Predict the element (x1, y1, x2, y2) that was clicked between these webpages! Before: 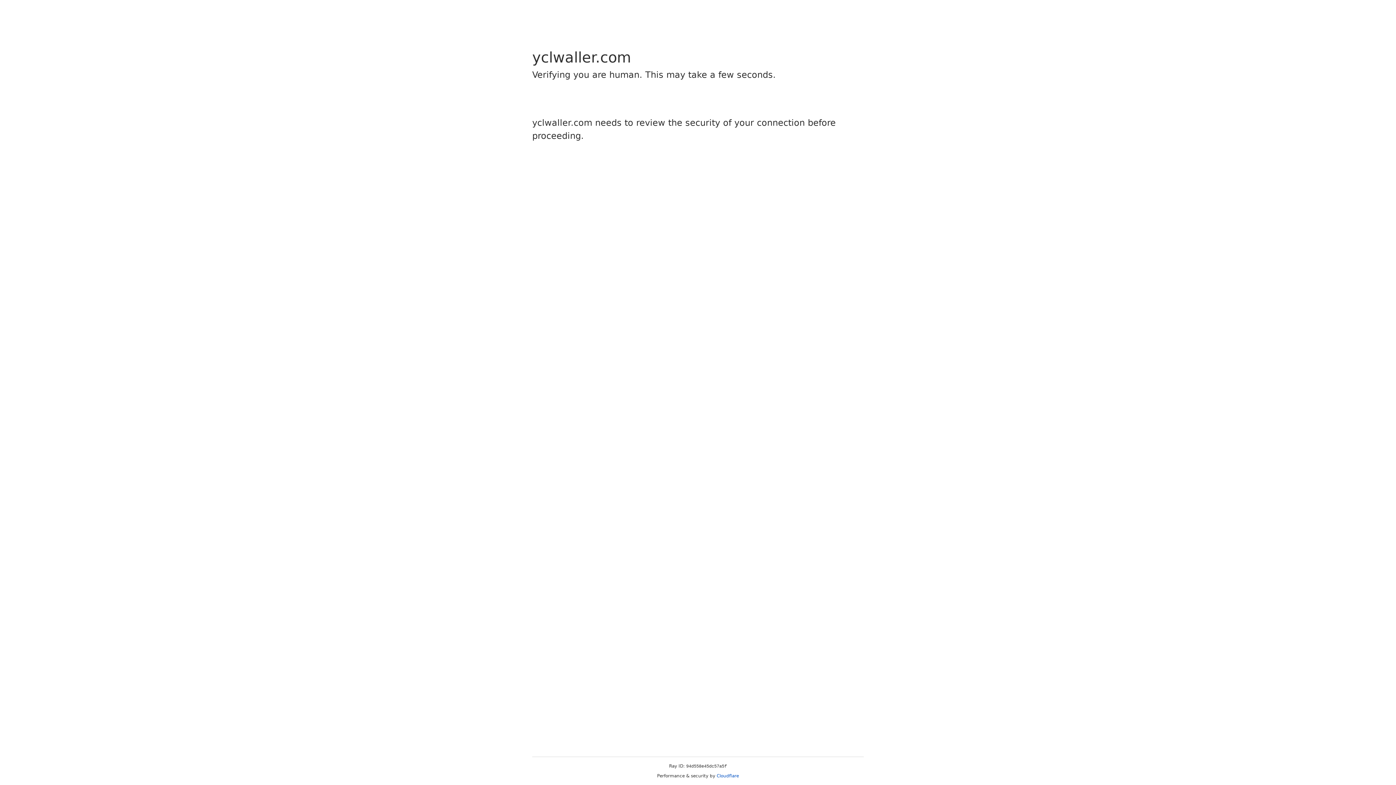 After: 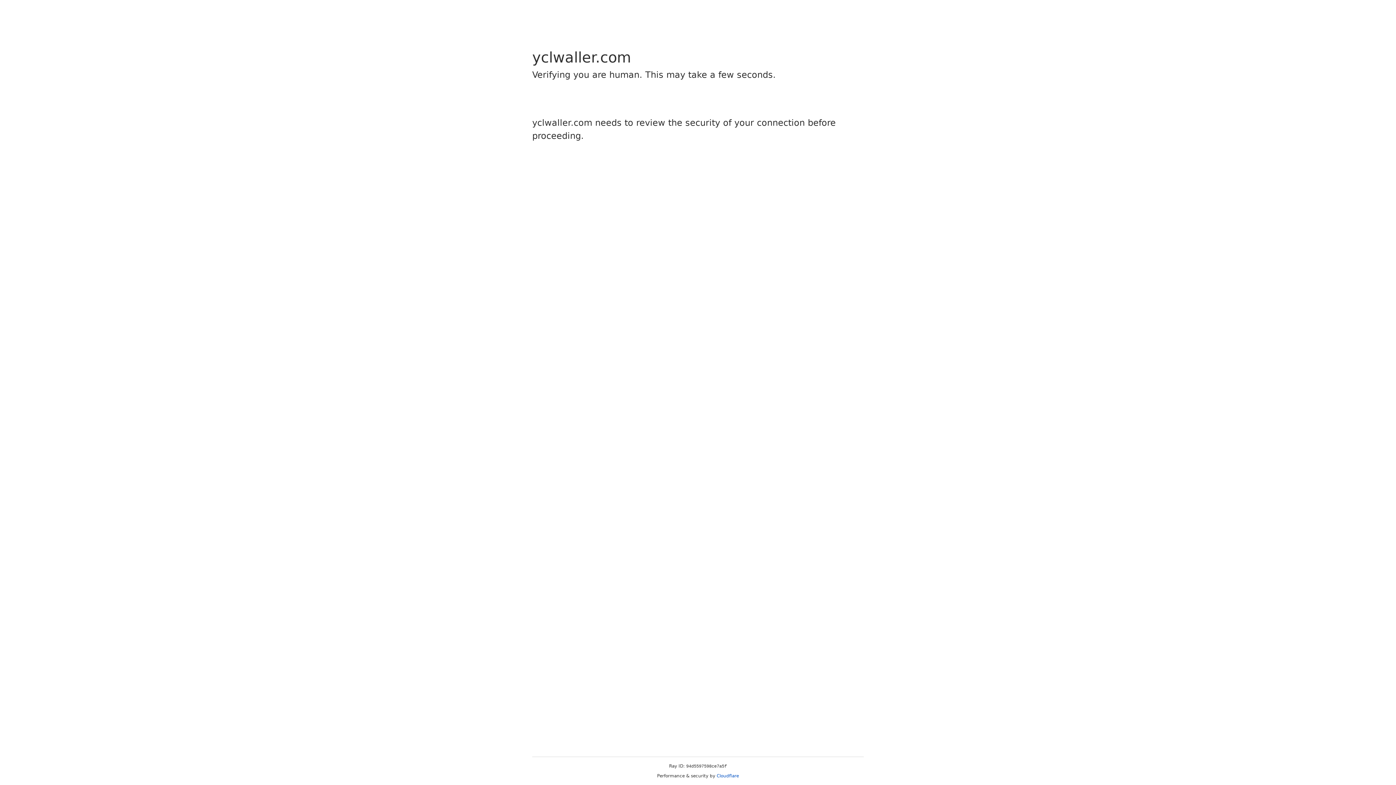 Action: bbox: (716, 773, 739, 778) label: Cloudflare